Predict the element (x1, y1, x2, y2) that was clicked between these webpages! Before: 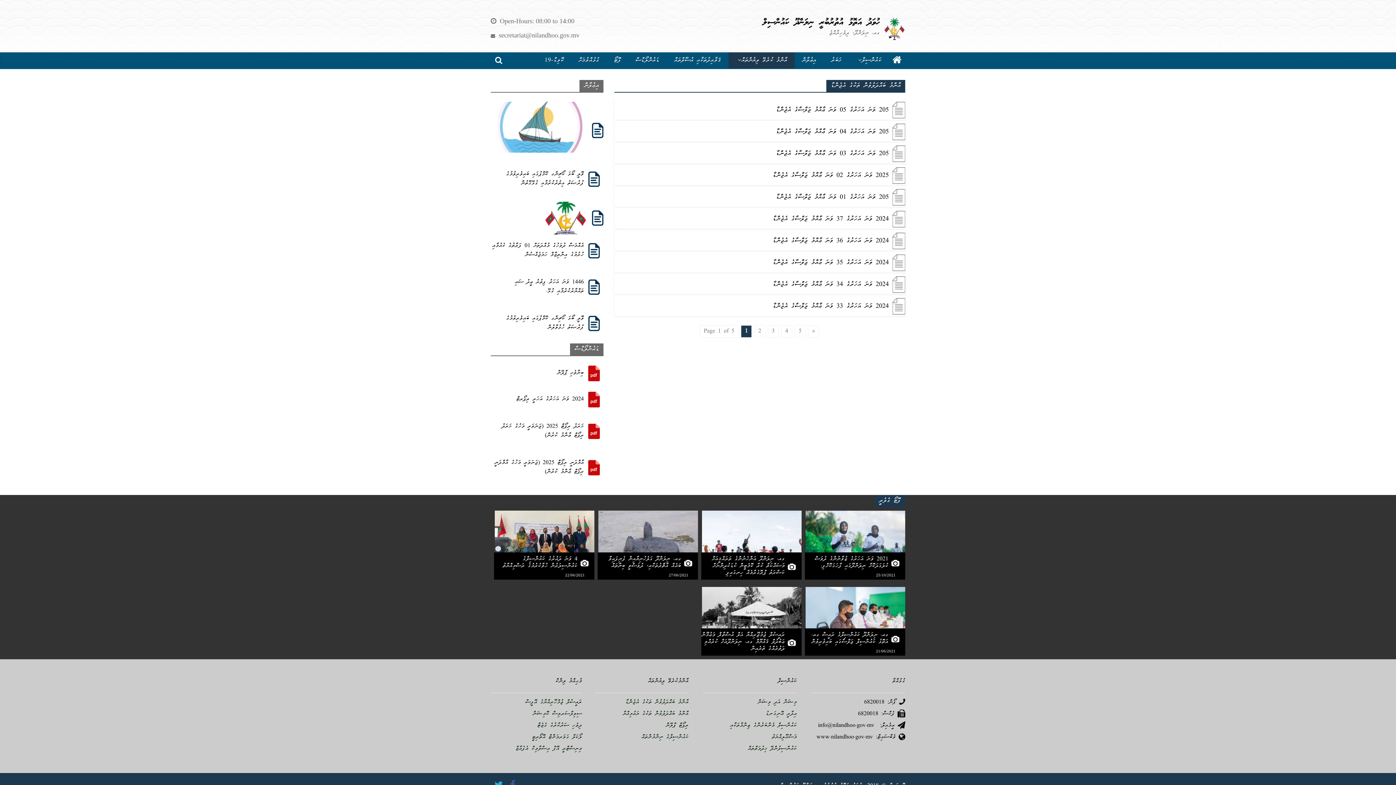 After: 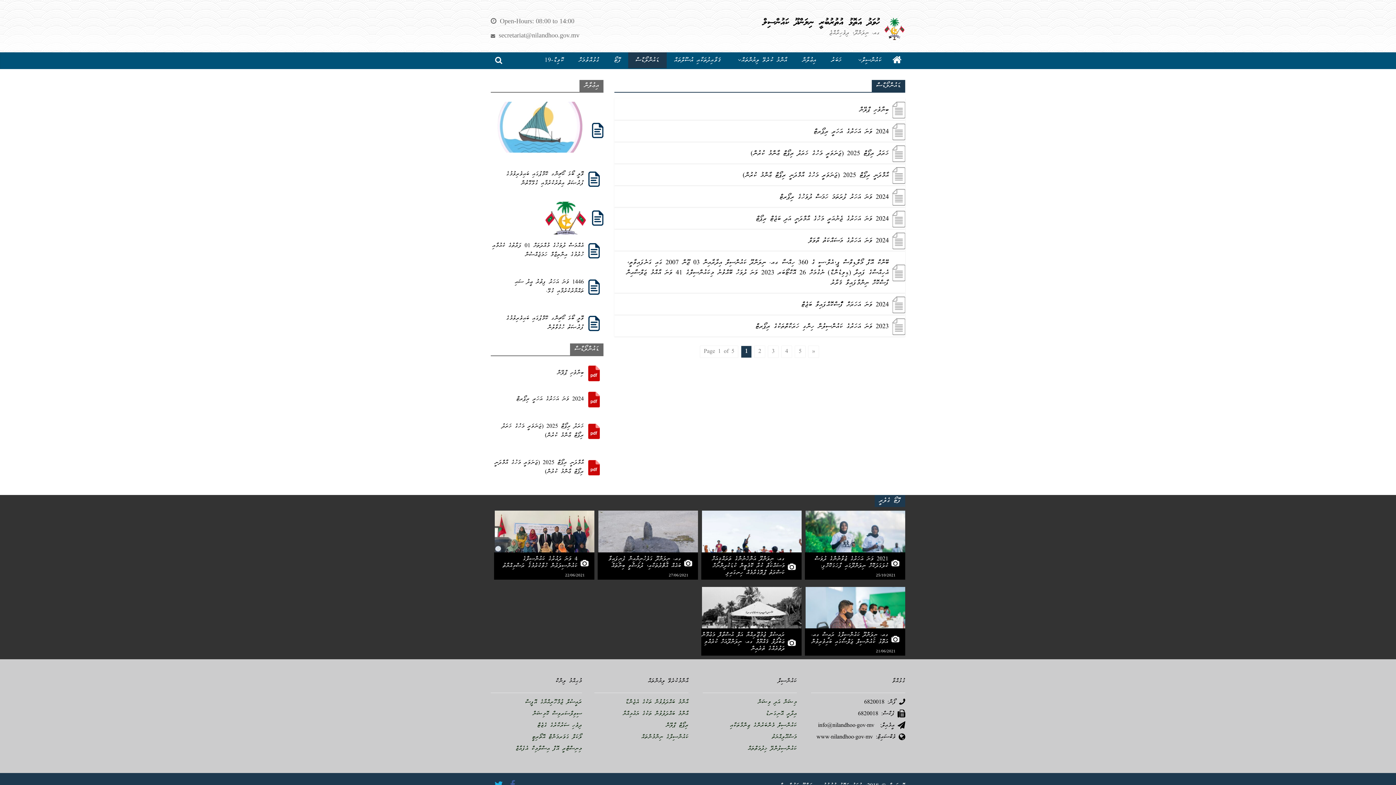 Action: bbox: (628, 52, 666, 68) label: ޑައުންލޯޑްސް